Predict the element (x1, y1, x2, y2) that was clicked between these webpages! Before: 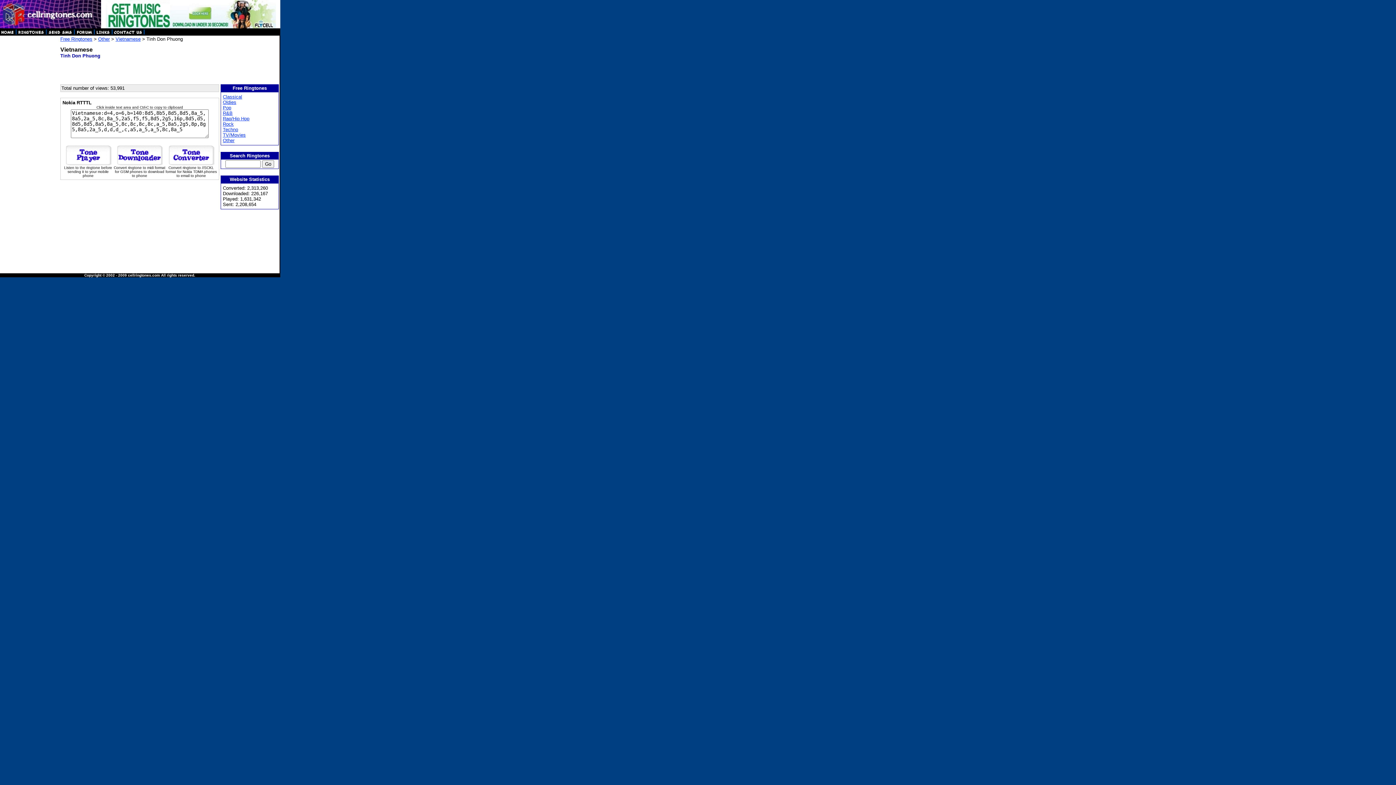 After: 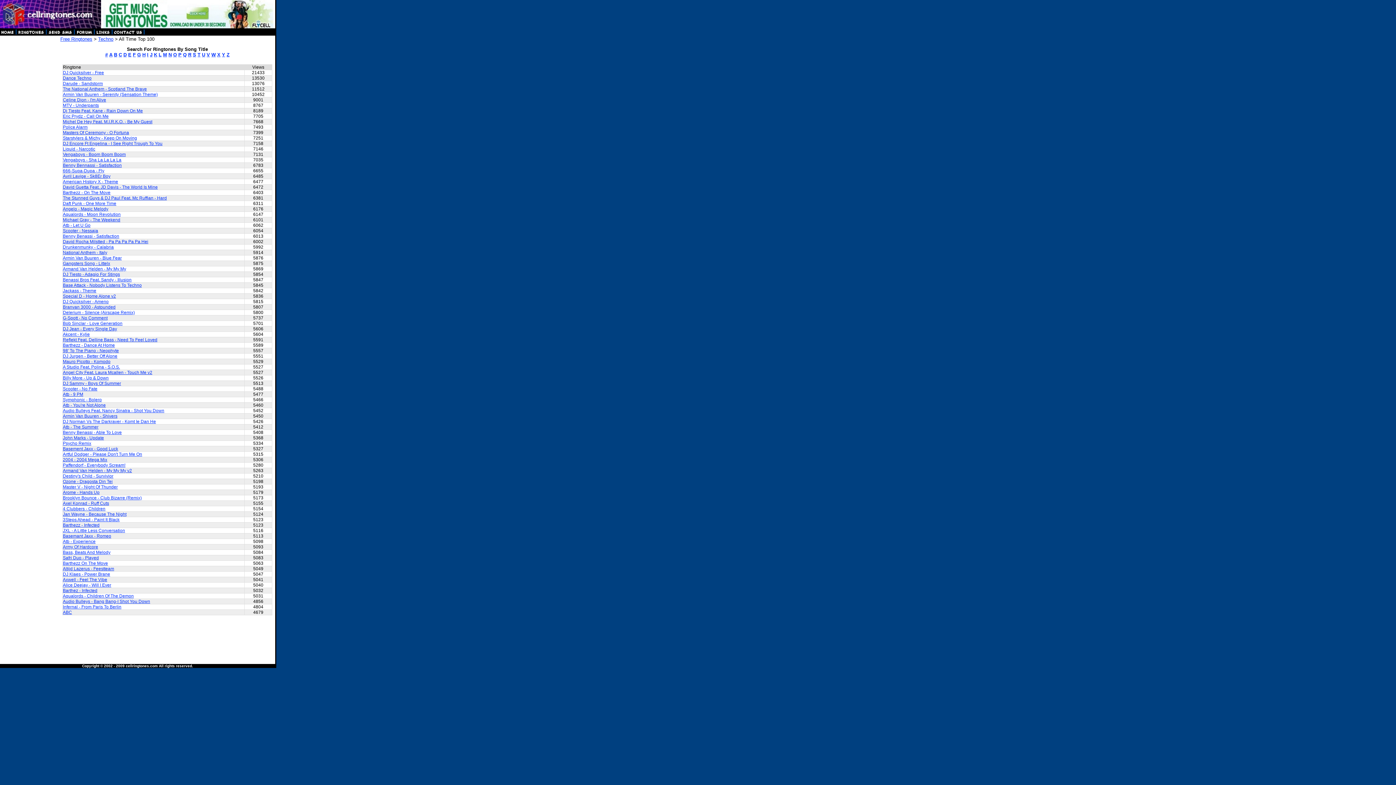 Action: bbox: (222, 126, 238, 132) label: Techno